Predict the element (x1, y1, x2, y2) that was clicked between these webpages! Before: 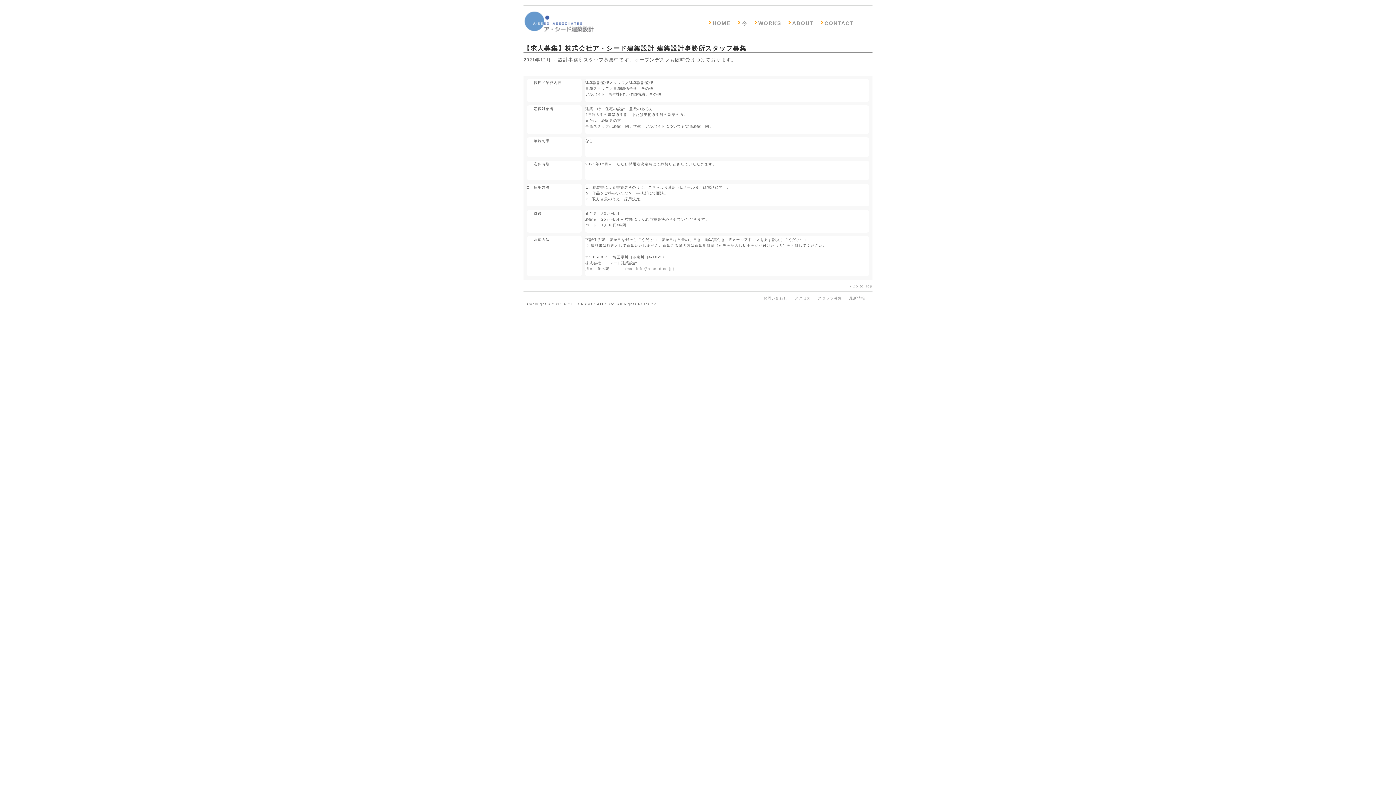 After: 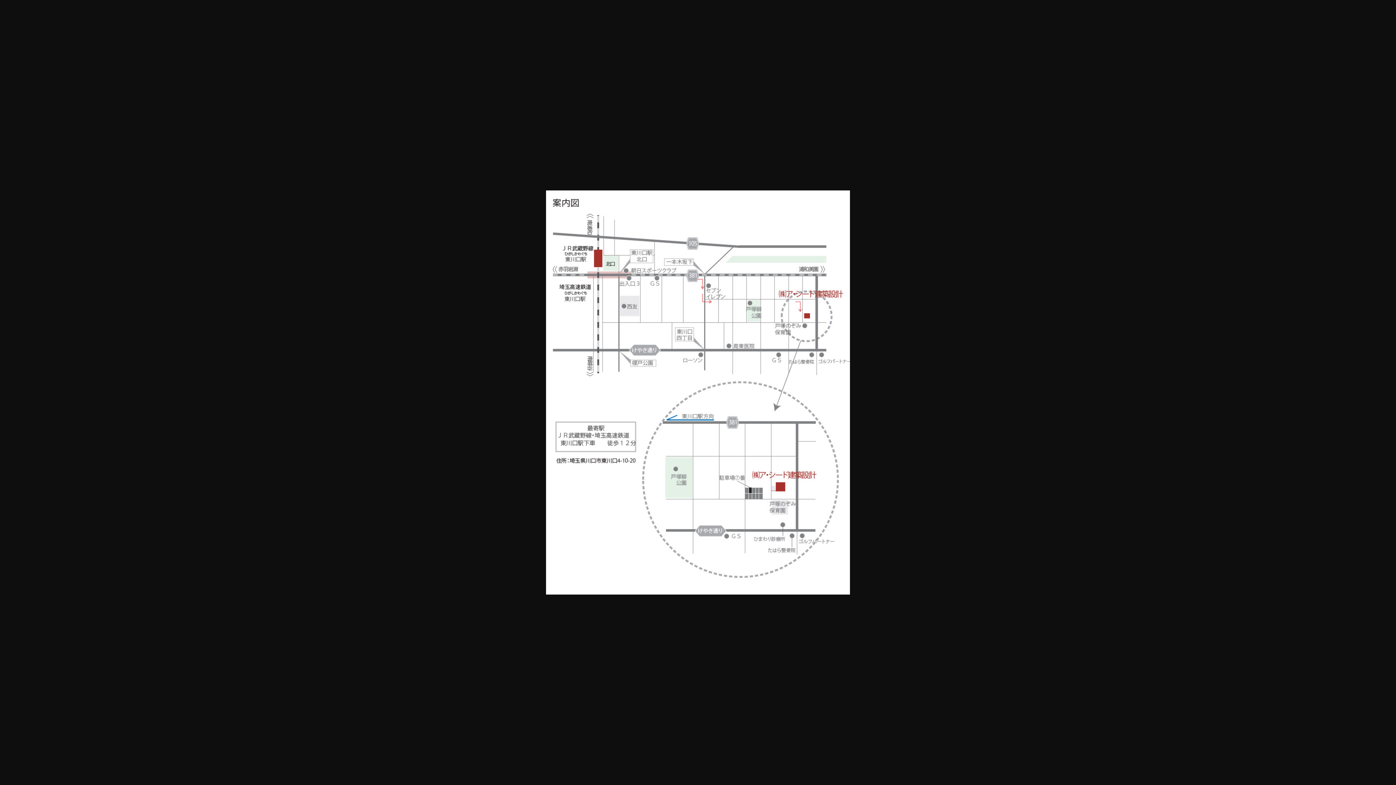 Action: label: アクセス bbox: (794, 296, 810, 300)